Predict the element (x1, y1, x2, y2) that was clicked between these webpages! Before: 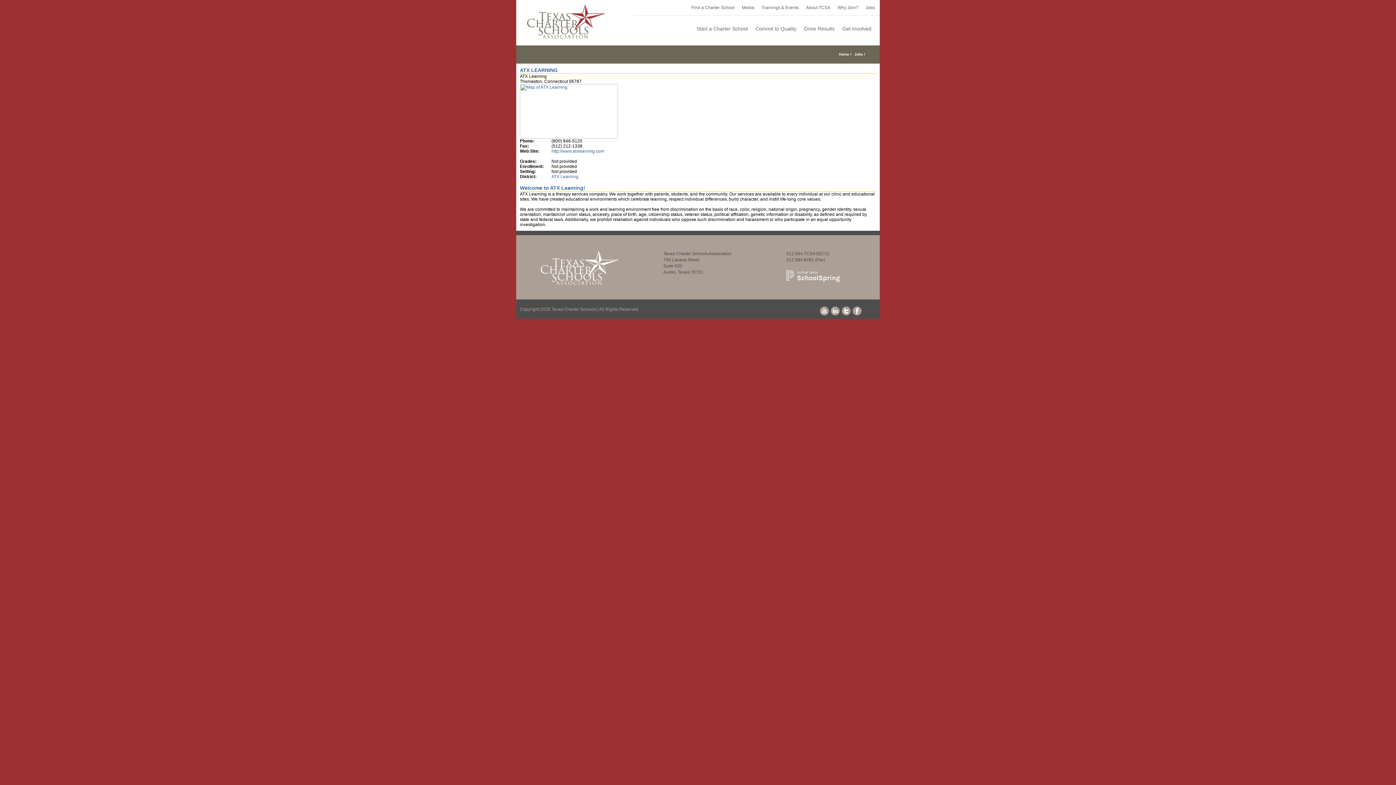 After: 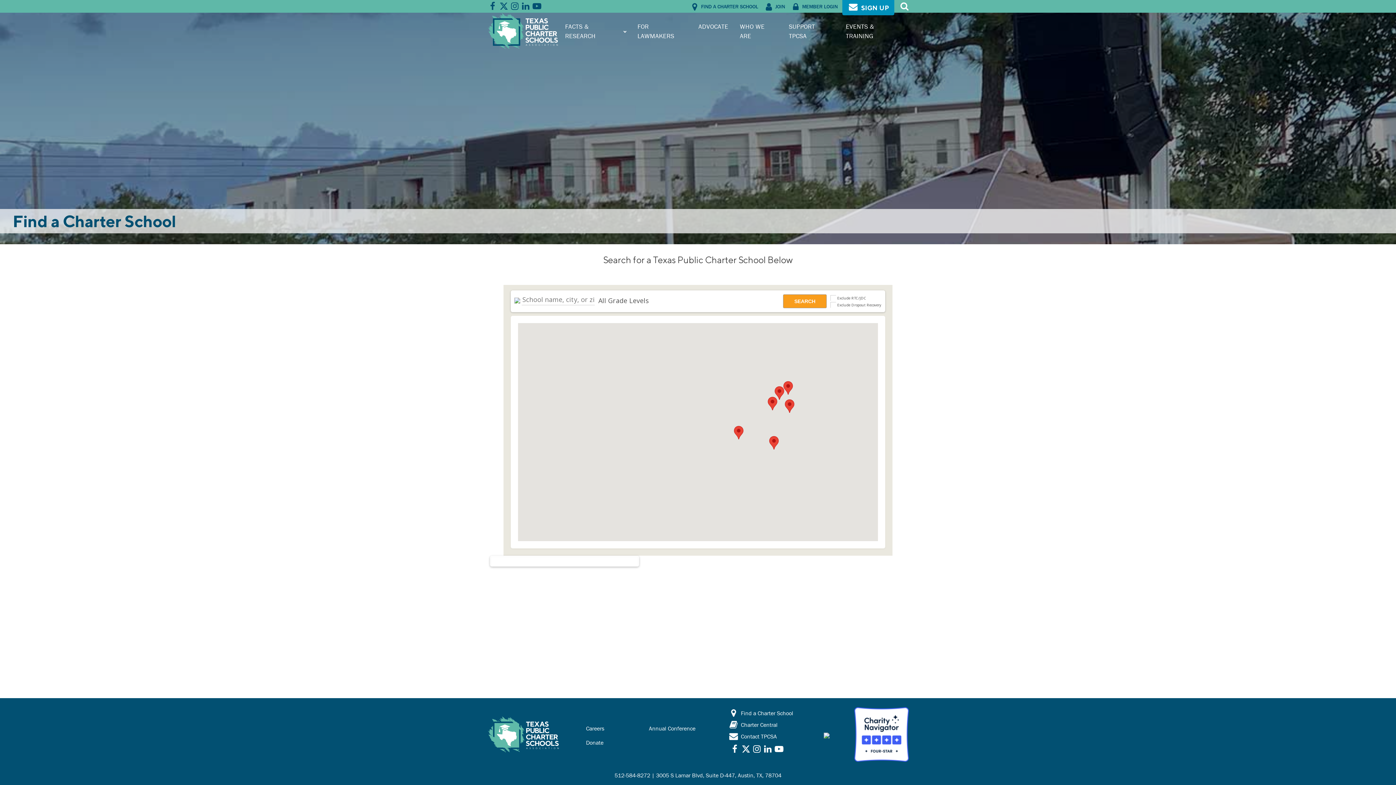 Action: bbox: (691, 5, 734, 10) label: Find a Charter School